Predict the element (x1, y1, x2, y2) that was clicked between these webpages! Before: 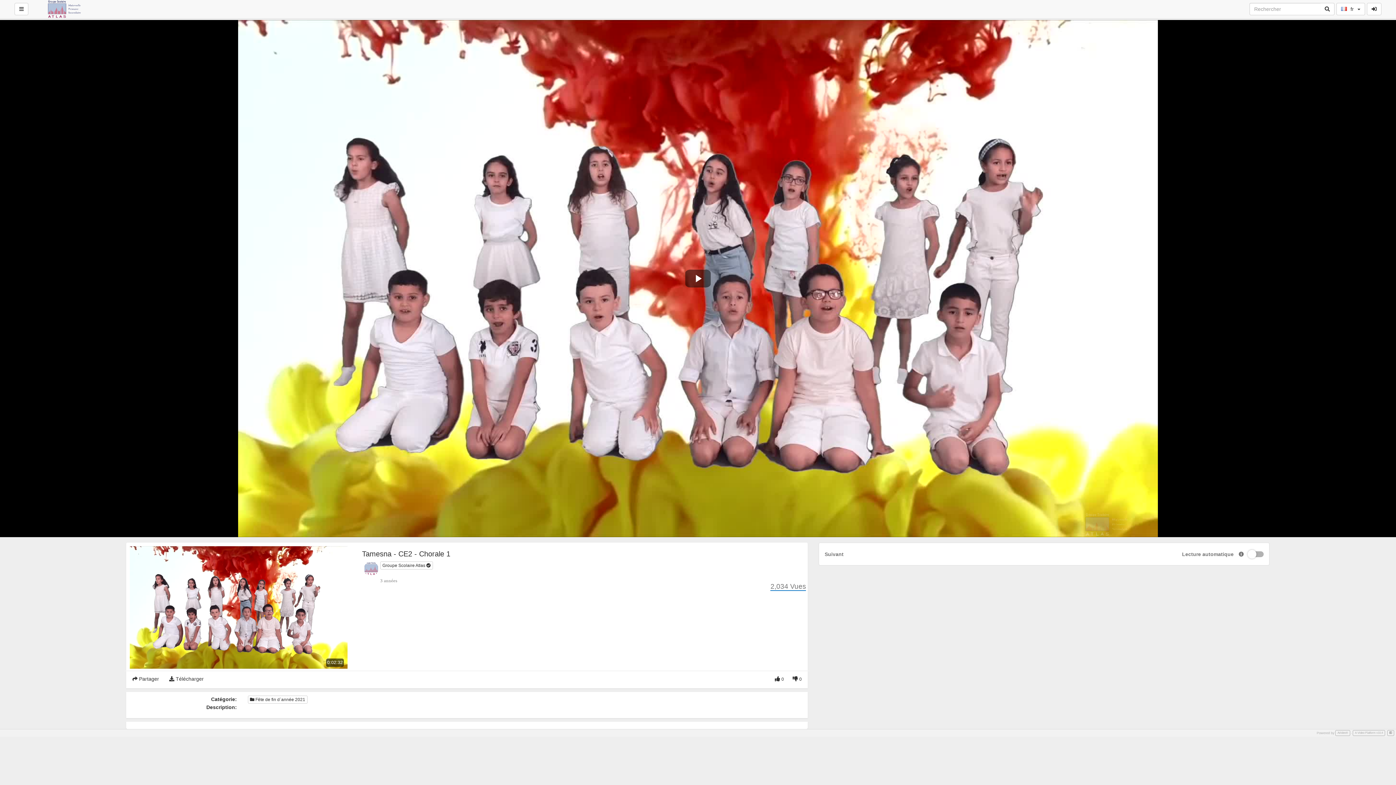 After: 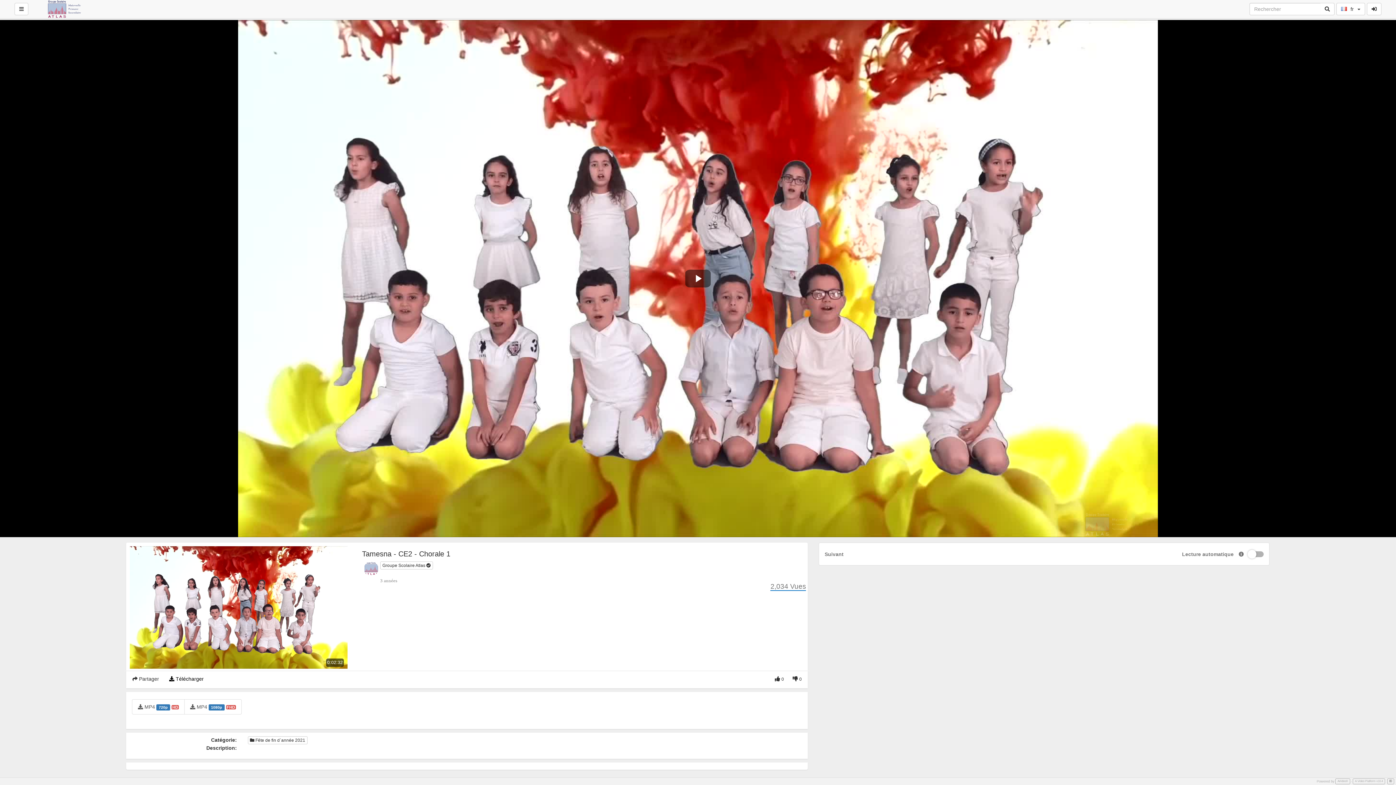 Action: label:  Télécharger bbox: (164, 673, 208, 684)